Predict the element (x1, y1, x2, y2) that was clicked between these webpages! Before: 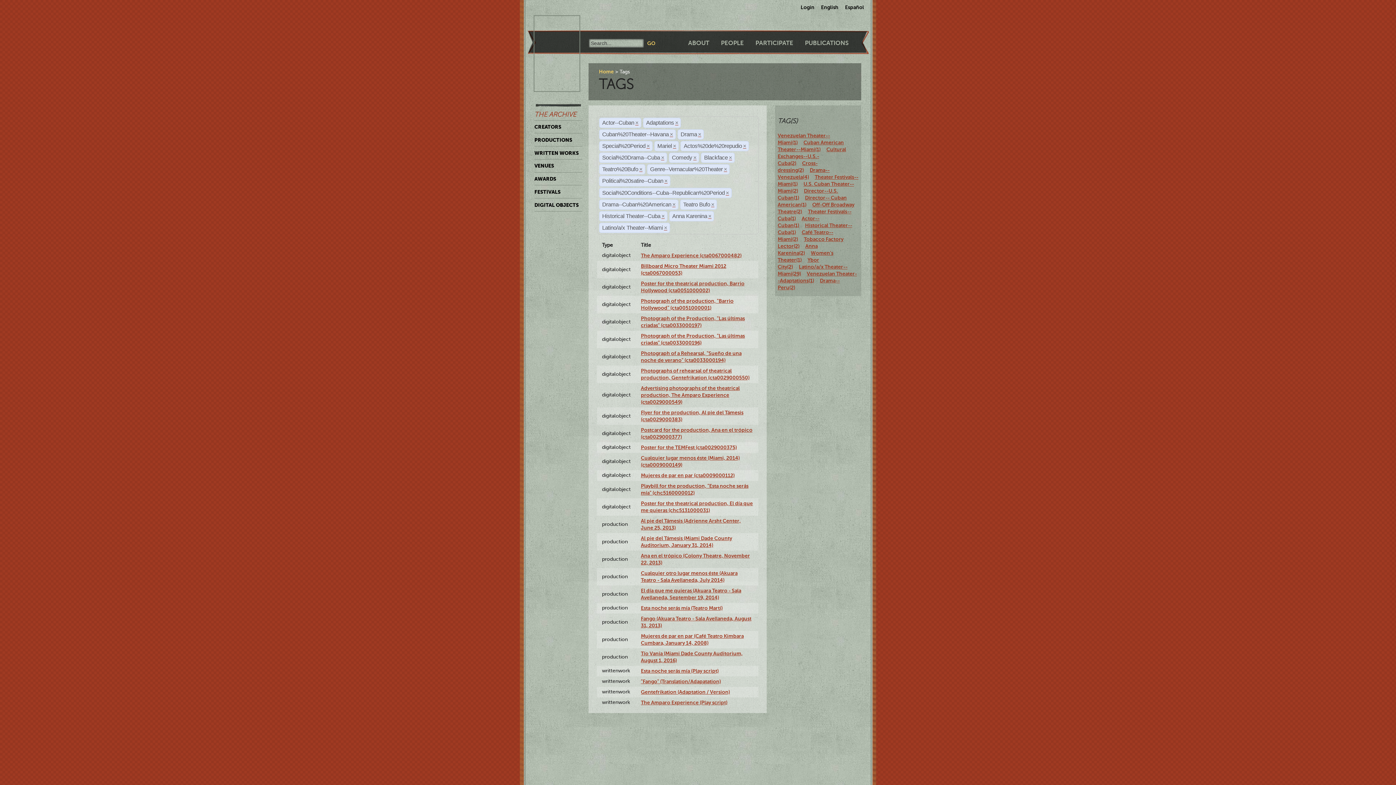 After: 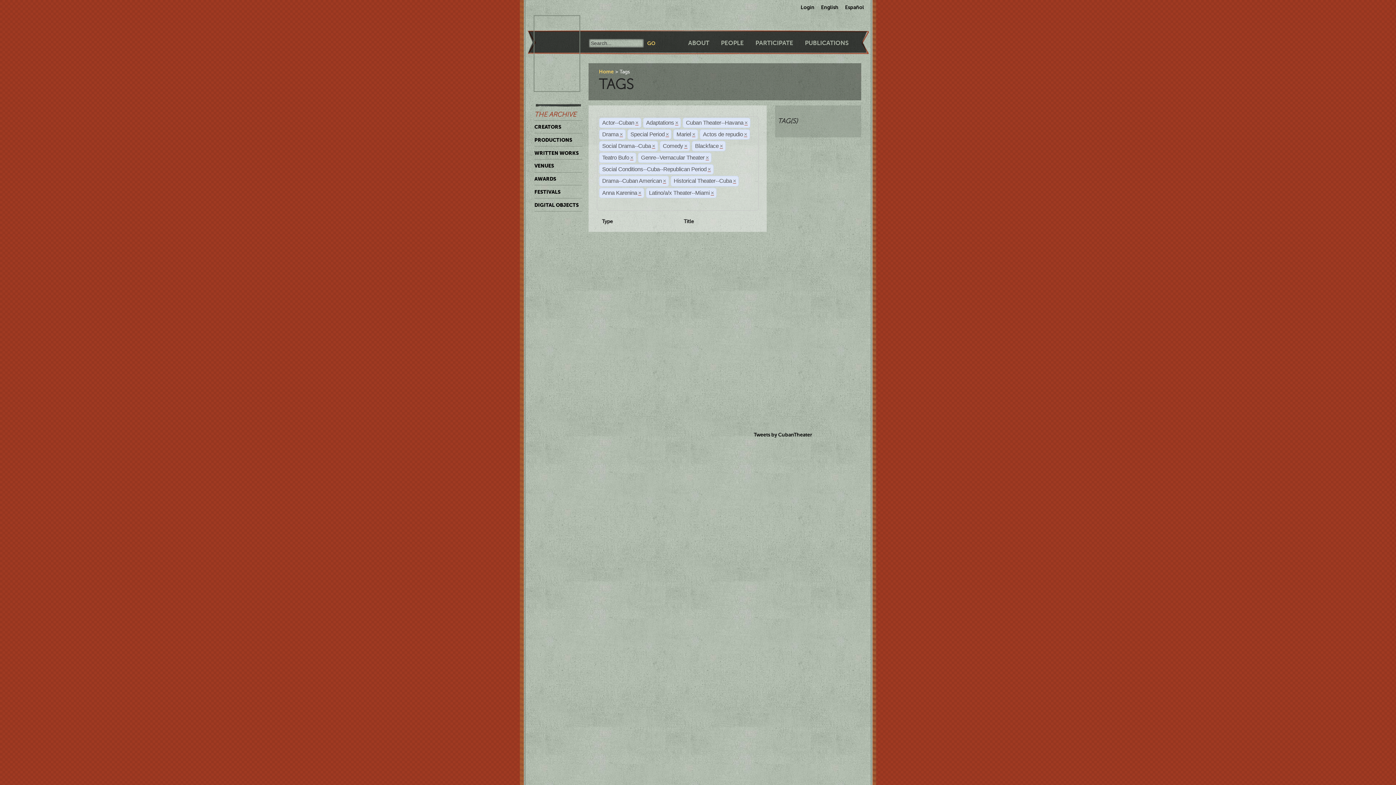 Action: label: × bbox: (664, 178, 667, 184)